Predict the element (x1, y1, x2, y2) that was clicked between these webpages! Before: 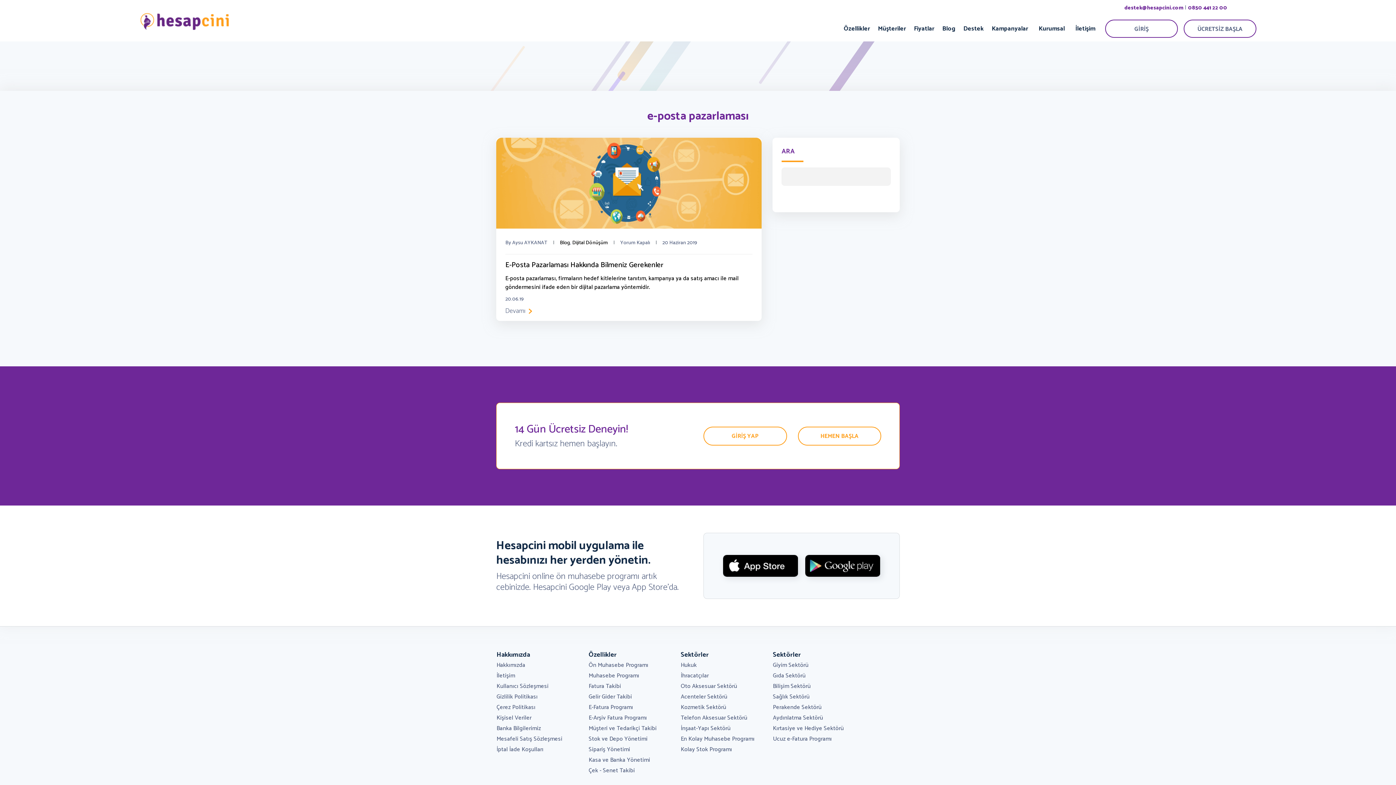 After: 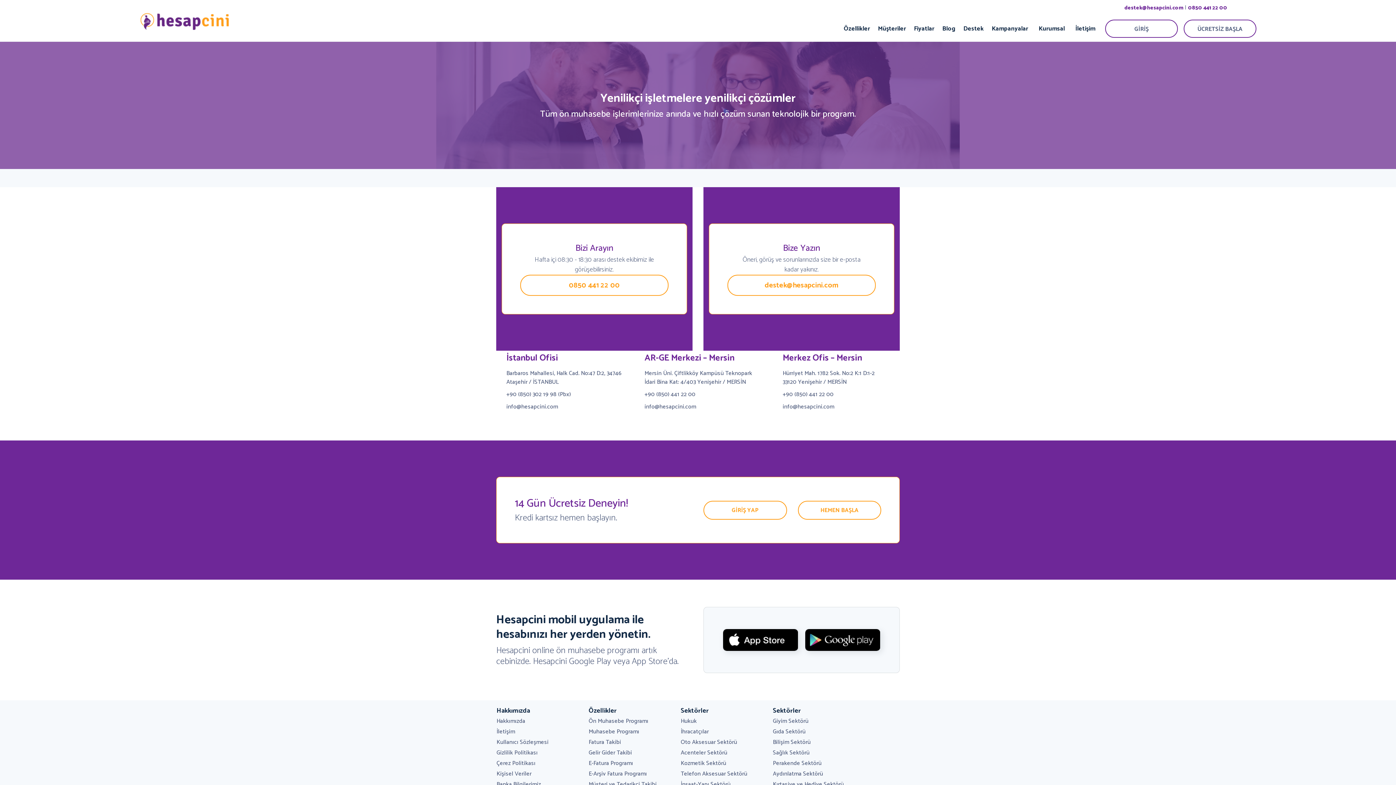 Action: label: İletişim bbox: (1075, 23, 1096, 33)